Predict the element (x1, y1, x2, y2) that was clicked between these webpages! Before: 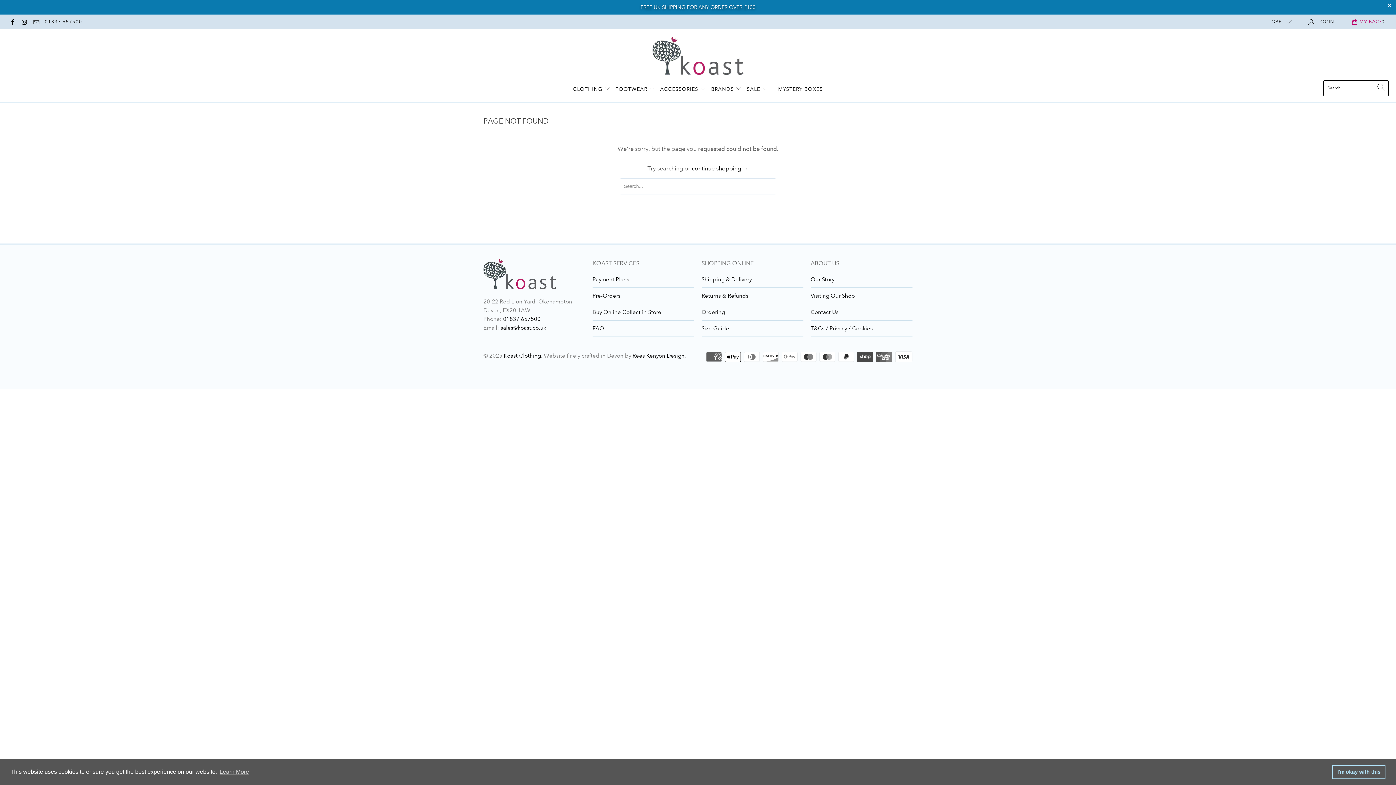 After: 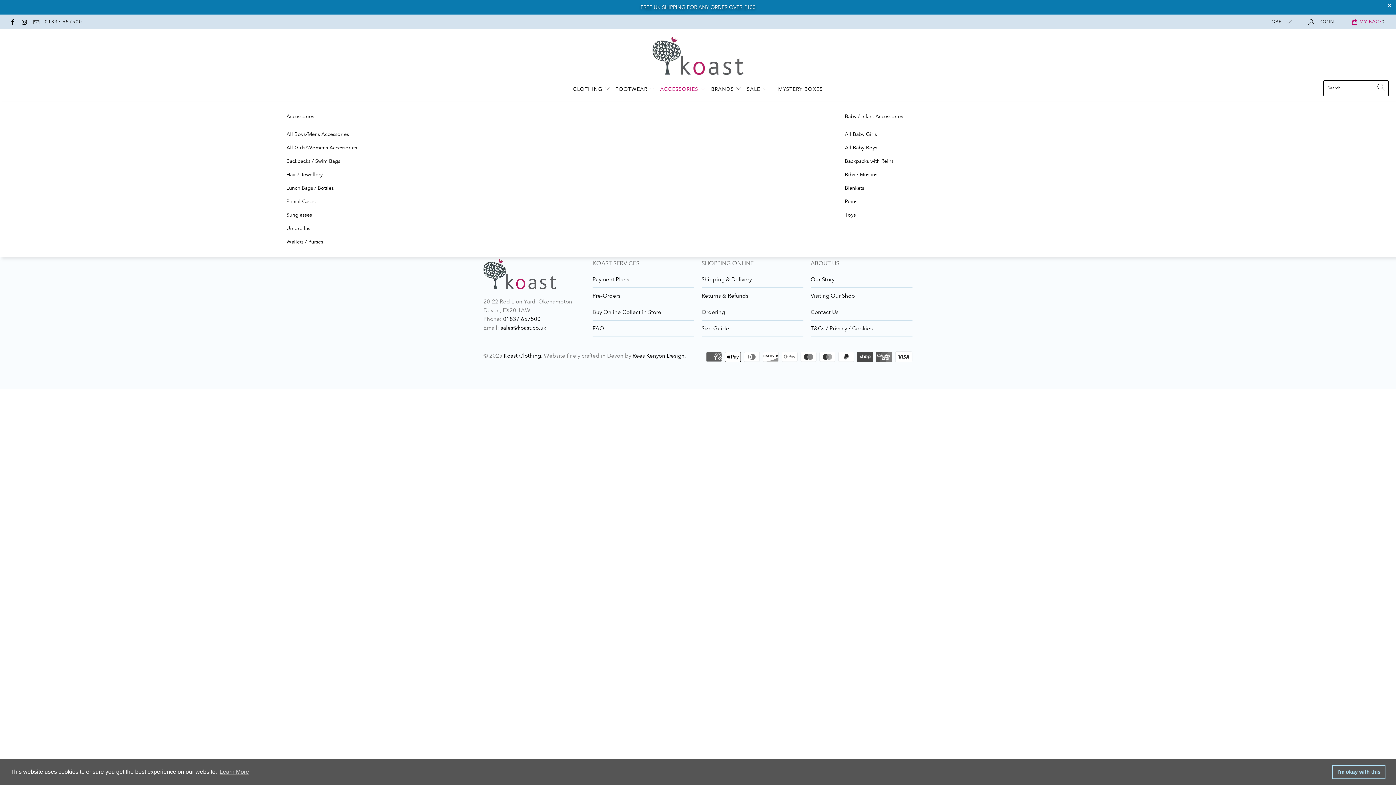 Action: bbox: (660, 80, 706, 98) label: ACCESSORIES 